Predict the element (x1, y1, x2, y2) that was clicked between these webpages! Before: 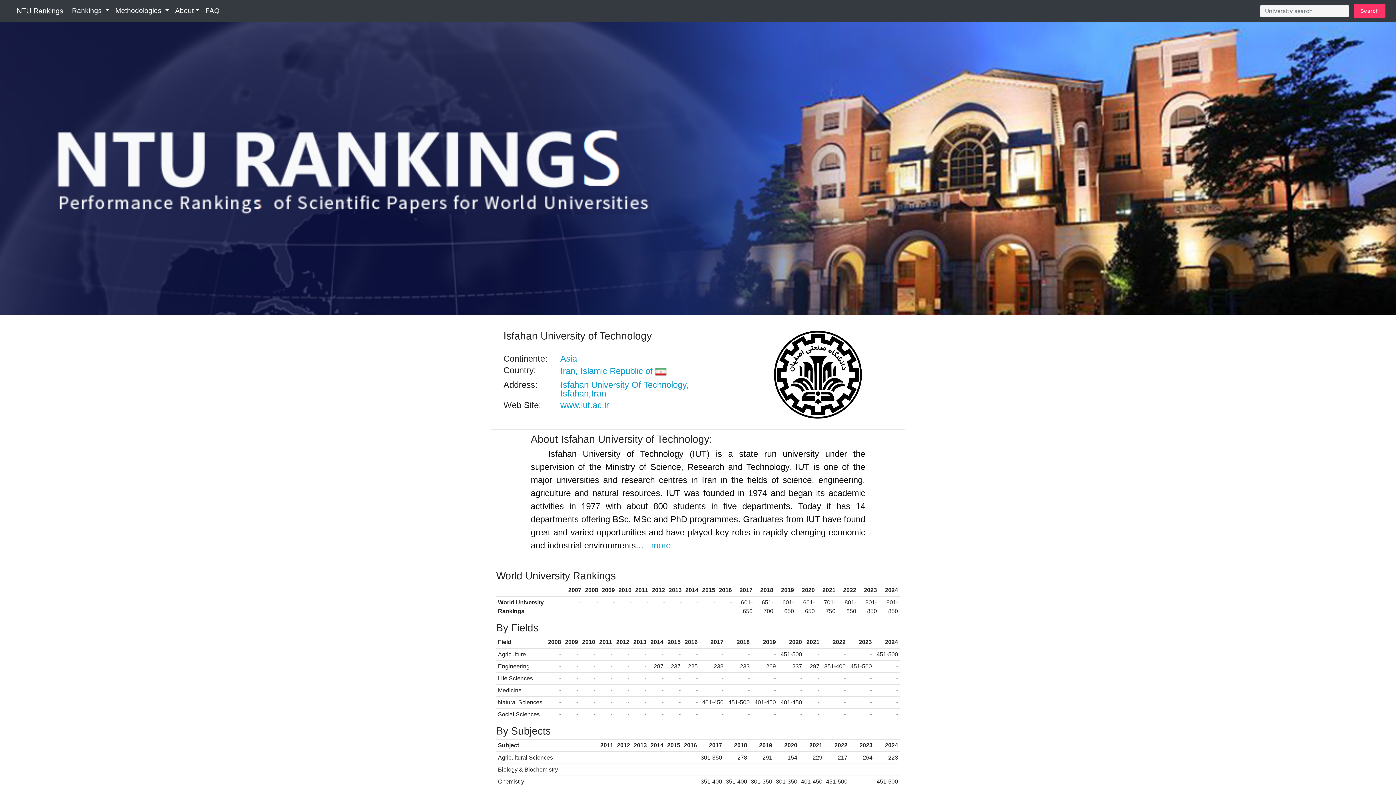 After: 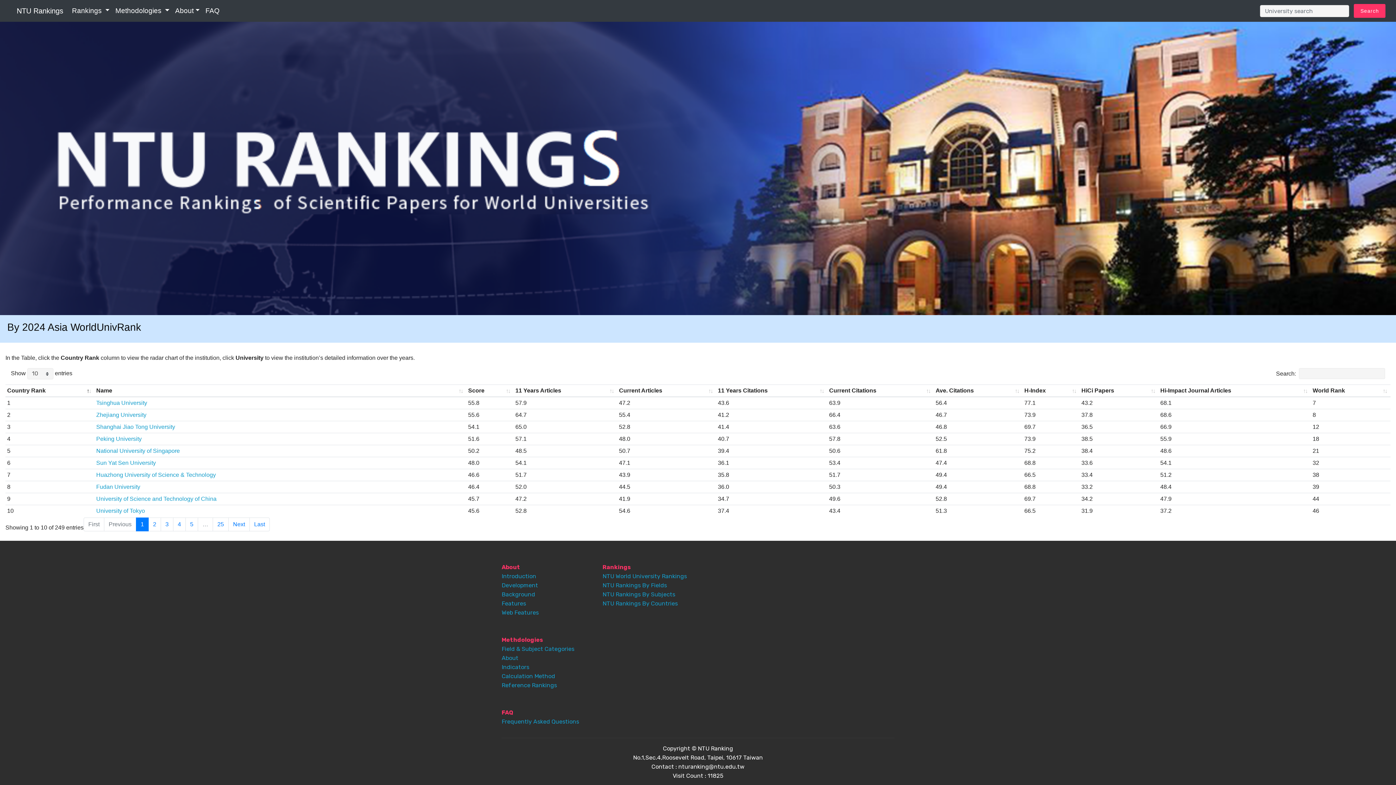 Action: bbox: (560, 353, 577, 363) label: Asia